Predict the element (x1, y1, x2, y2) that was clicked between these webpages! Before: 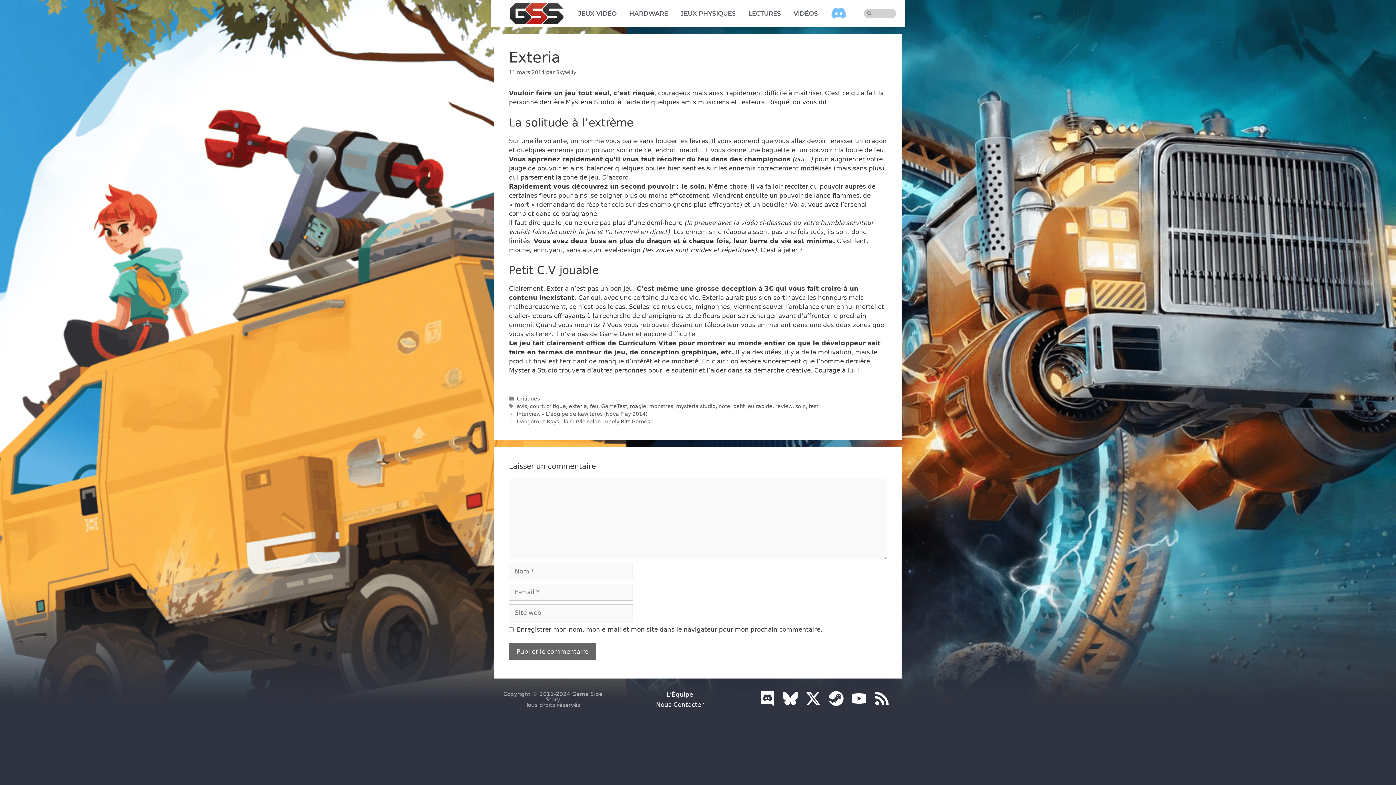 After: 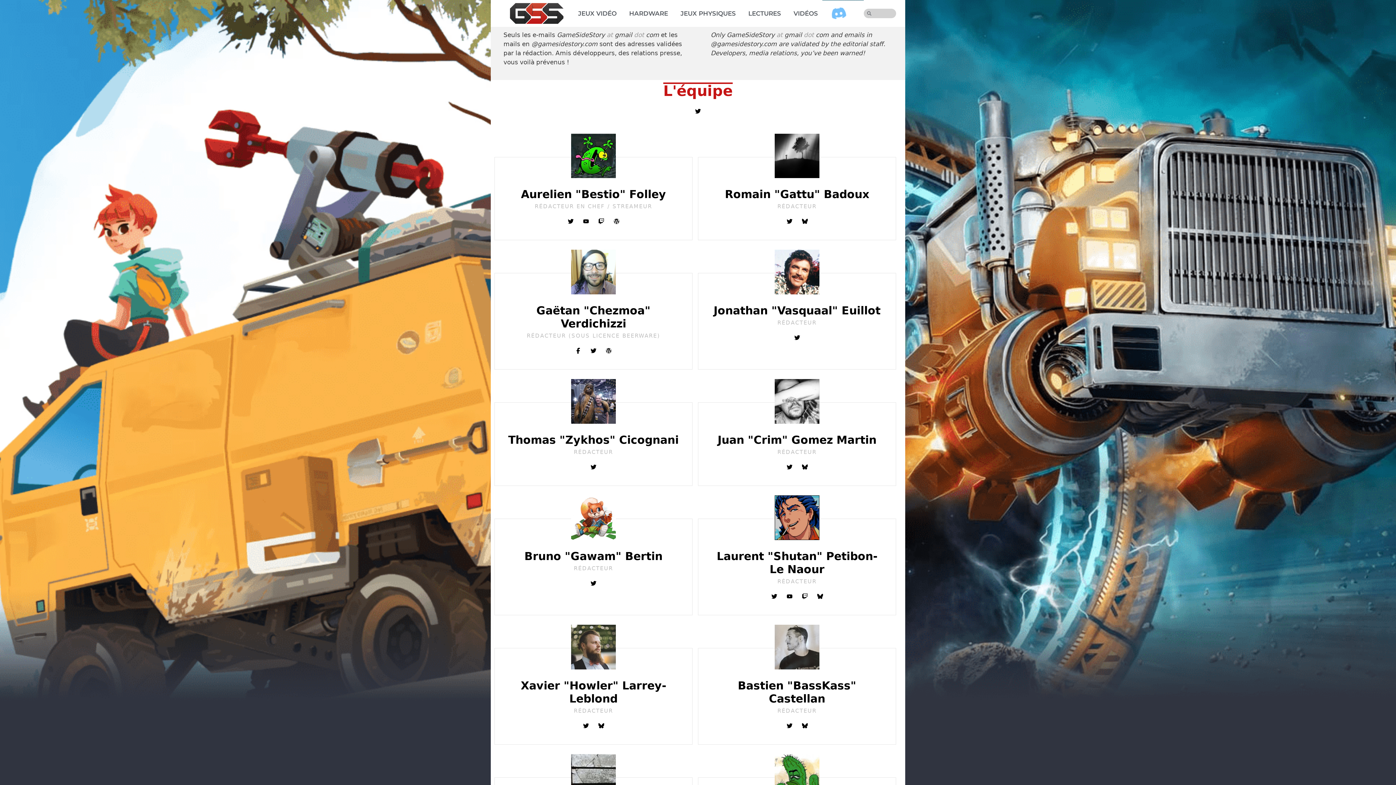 Action: bbox: (659, 689, 700, 700) label: L’Équipe